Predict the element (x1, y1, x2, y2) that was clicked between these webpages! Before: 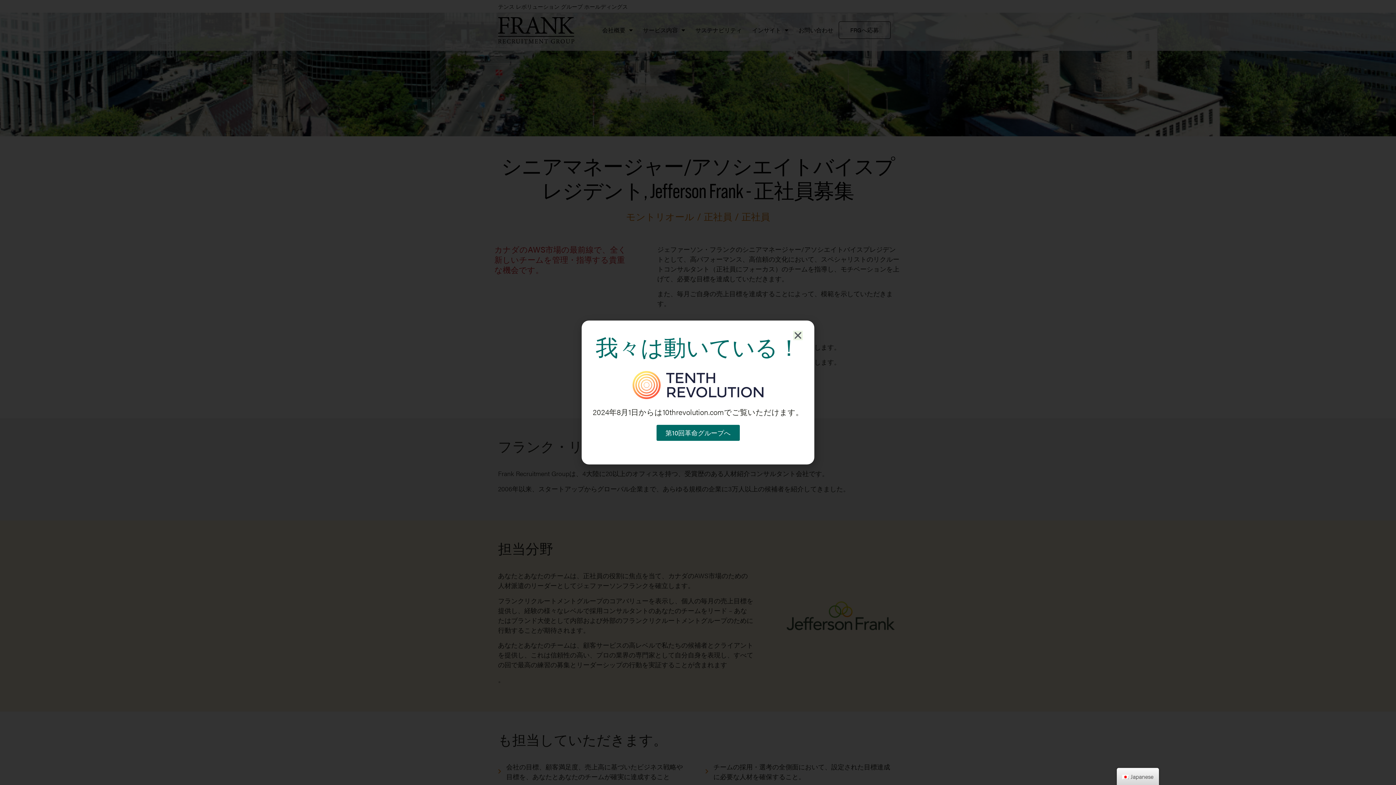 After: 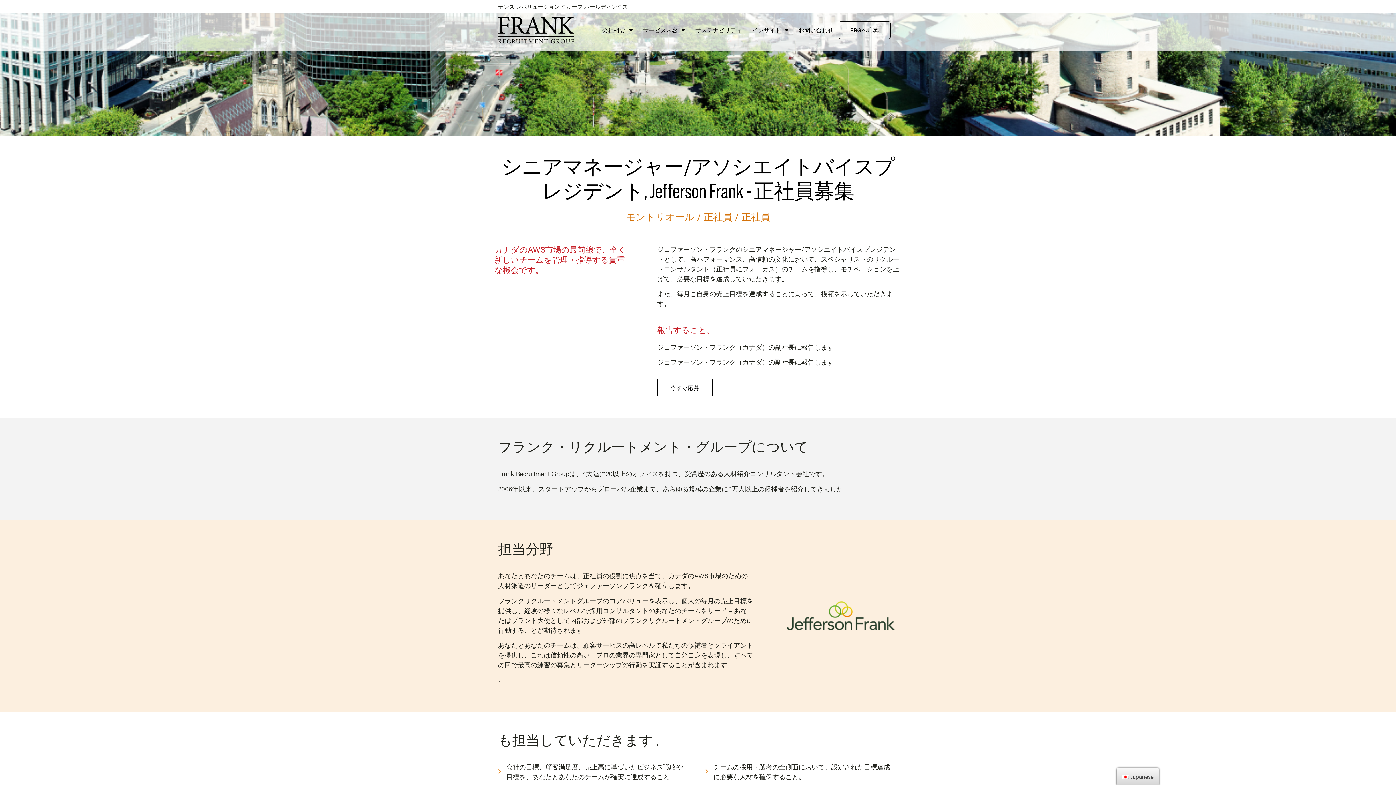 Action: bbox: (793, 330, 802, 340) label: 閉じる